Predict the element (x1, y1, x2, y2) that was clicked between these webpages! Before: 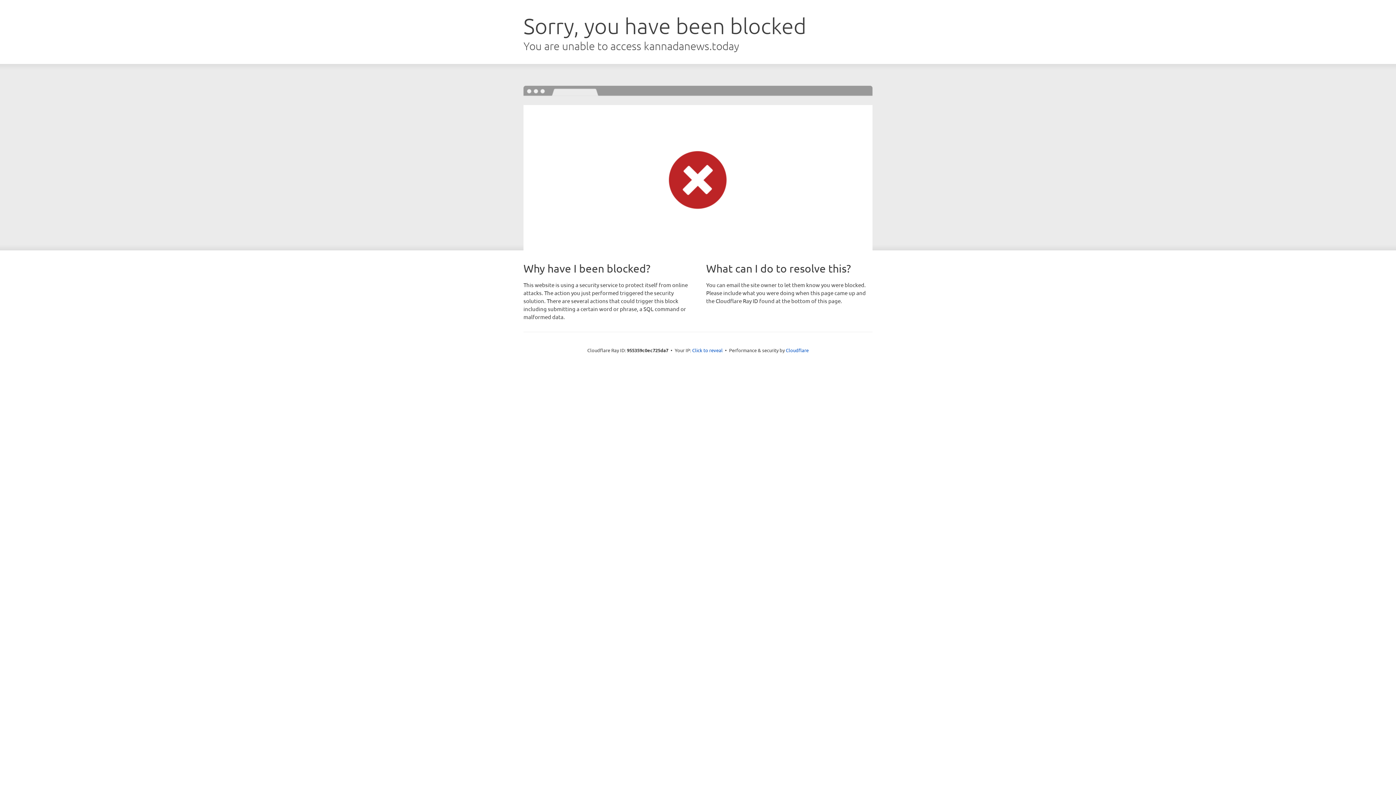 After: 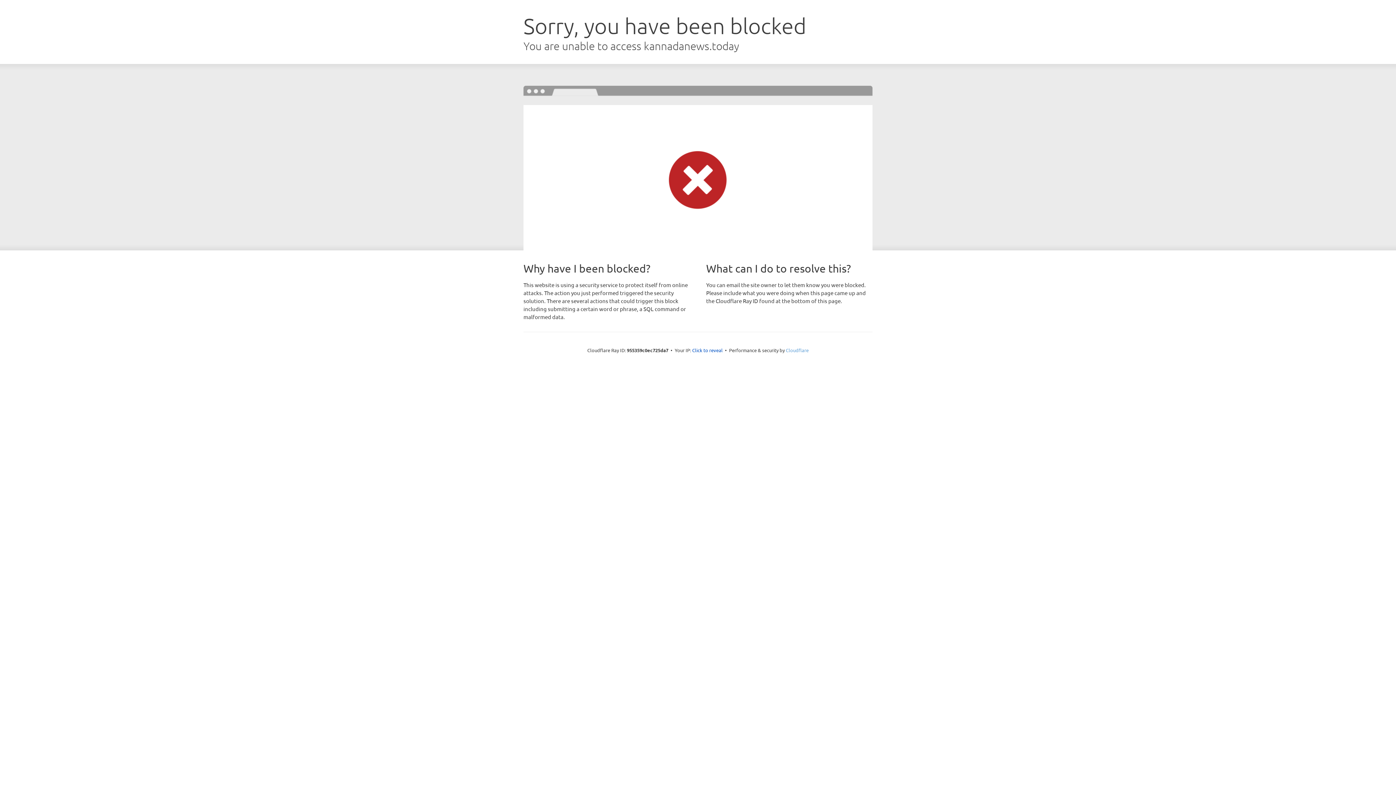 Action: label: Cloudflare bbox: (786, 347, 808, 353)